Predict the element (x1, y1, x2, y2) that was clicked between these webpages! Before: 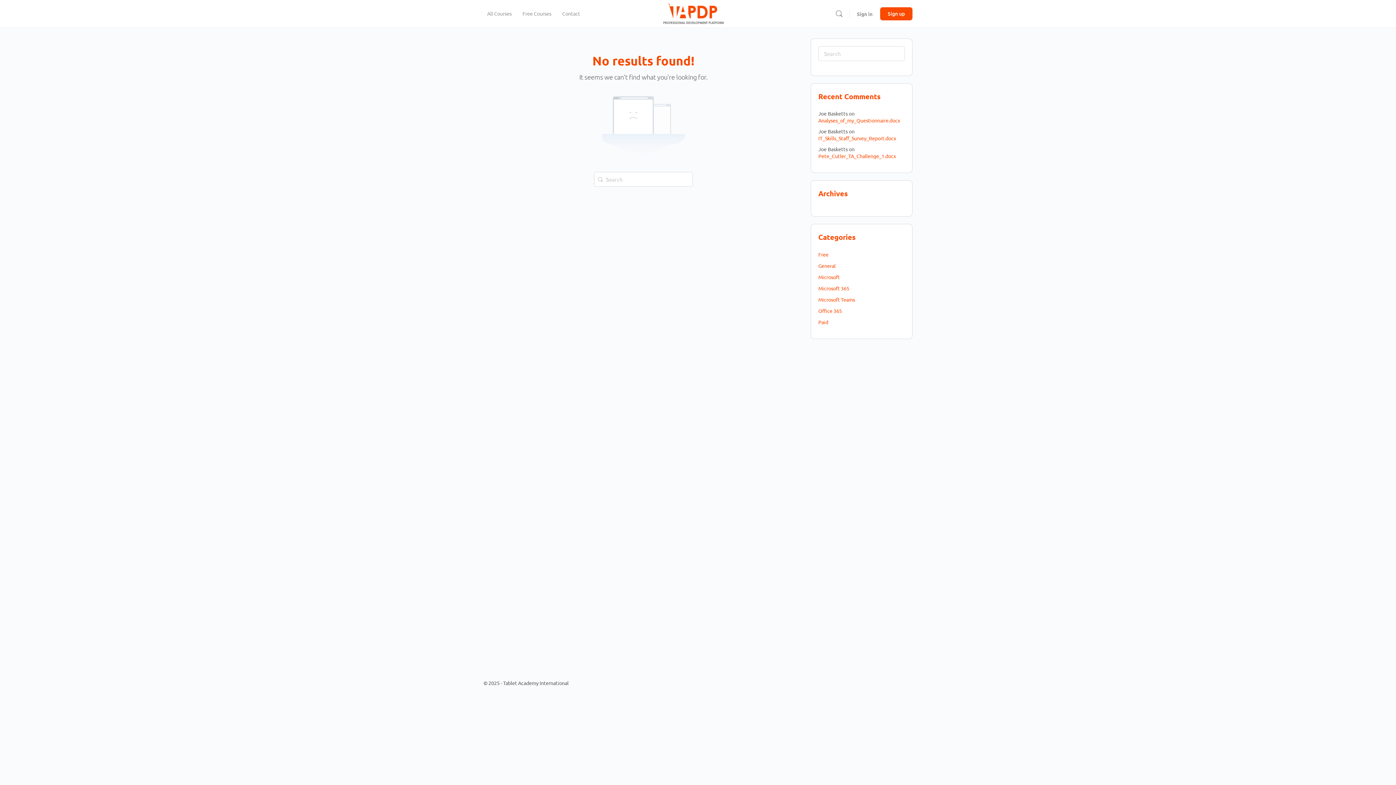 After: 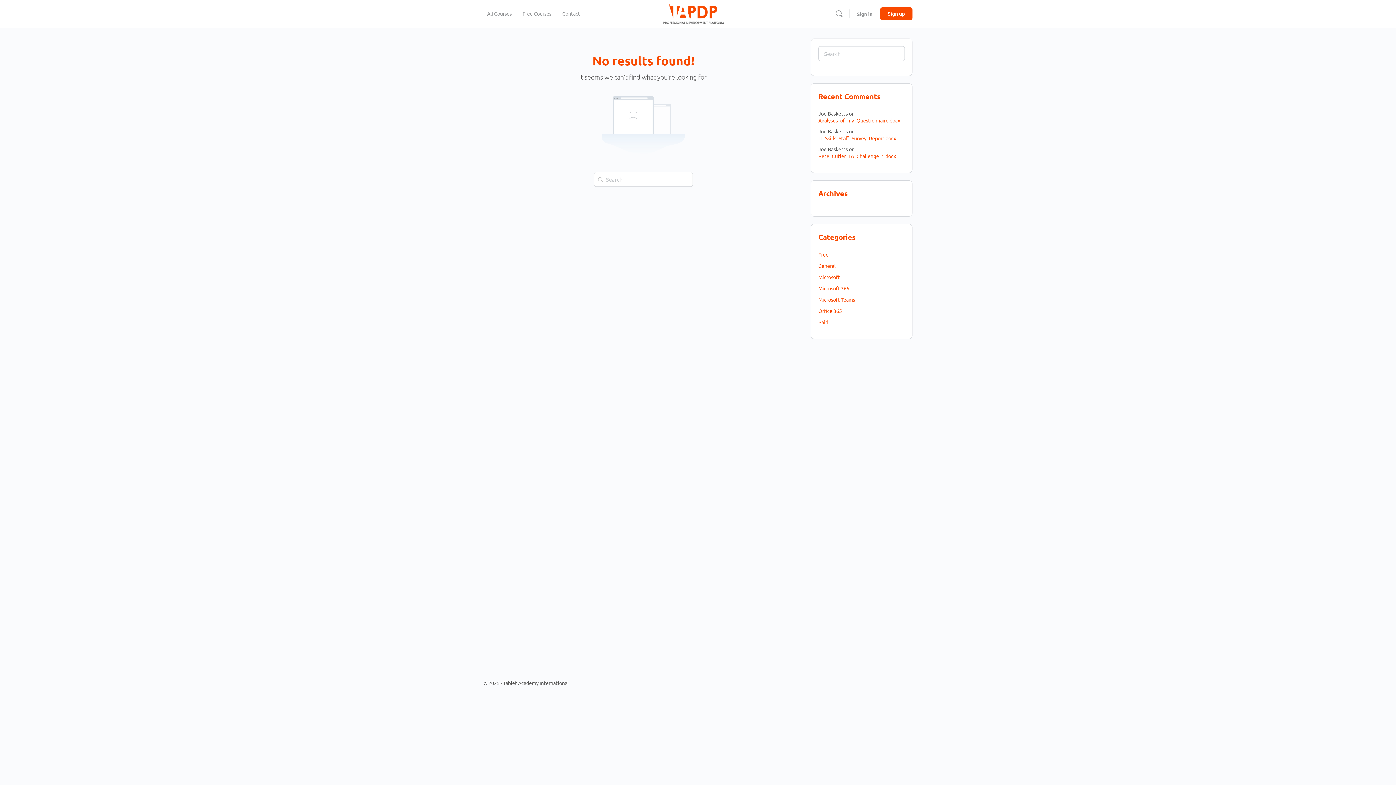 Action: bbox: (818, 285, 849, 291) label: Microsoft 365